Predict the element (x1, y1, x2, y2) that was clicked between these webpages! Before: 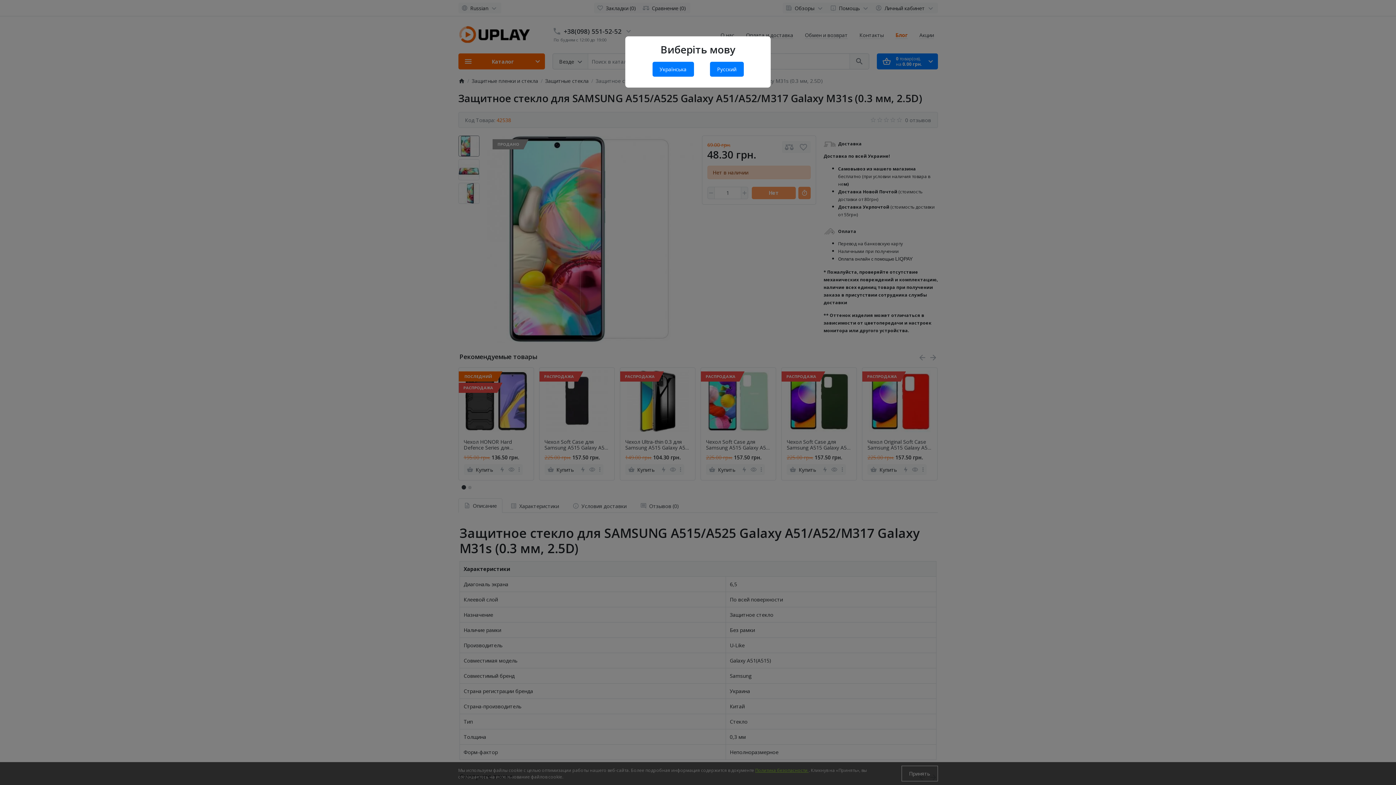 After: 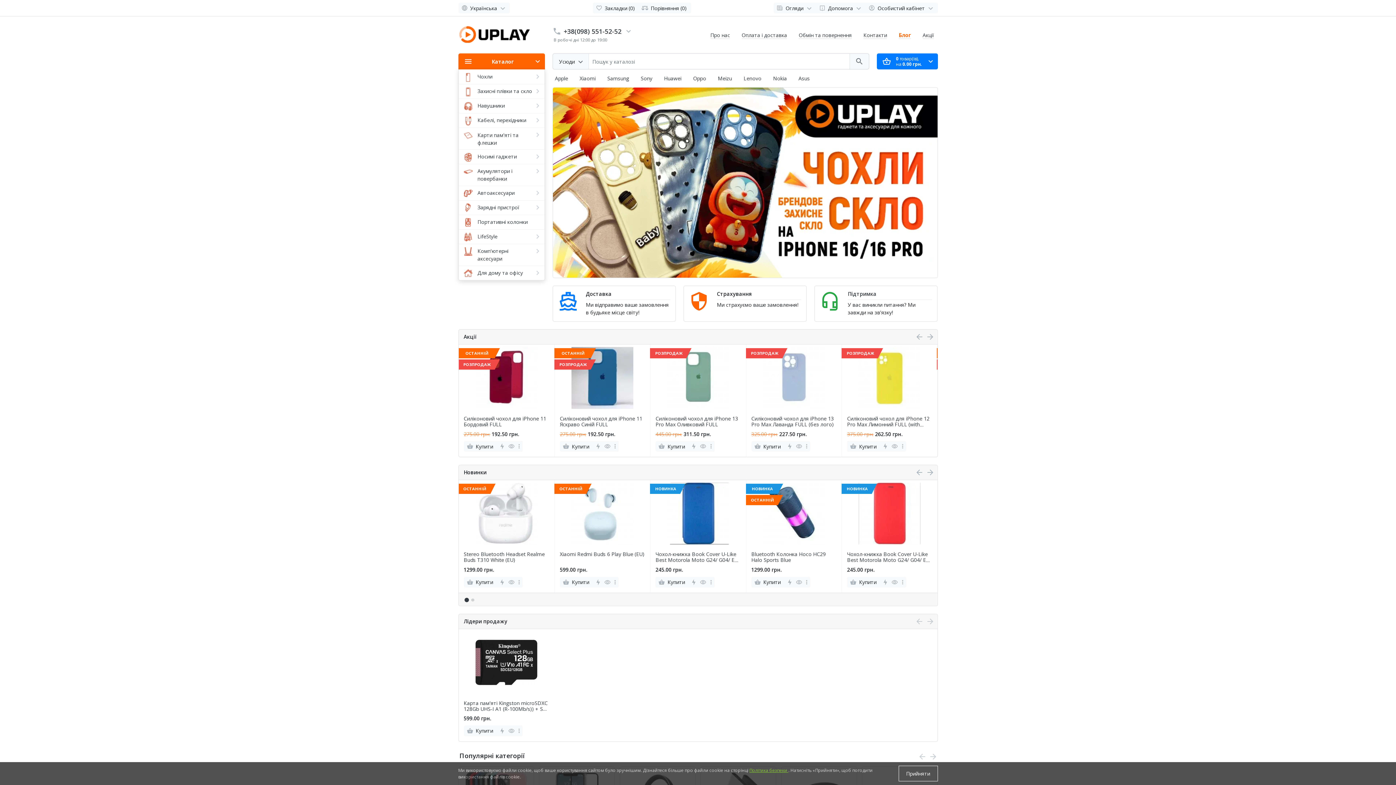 Action: bbox: (652, 61, 694, 76) label: Українська